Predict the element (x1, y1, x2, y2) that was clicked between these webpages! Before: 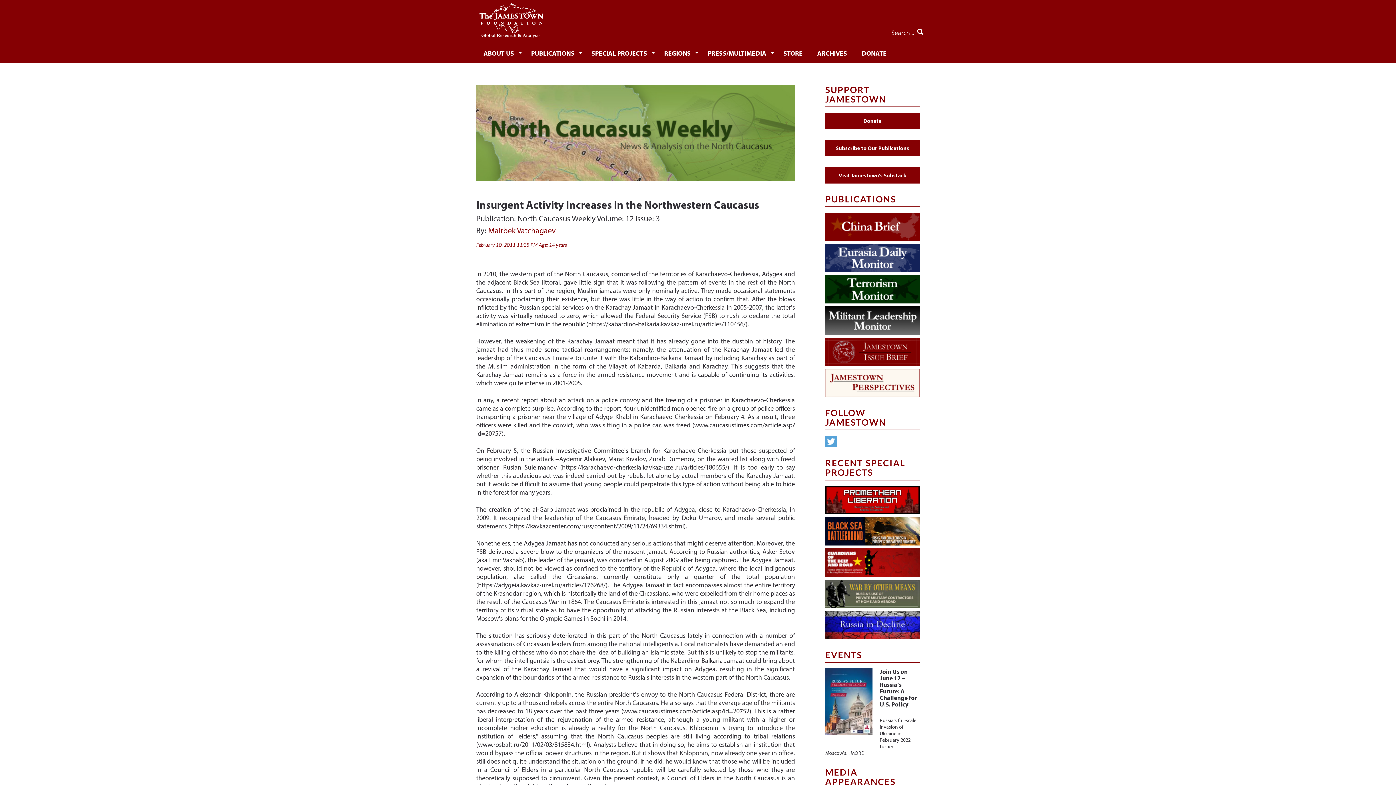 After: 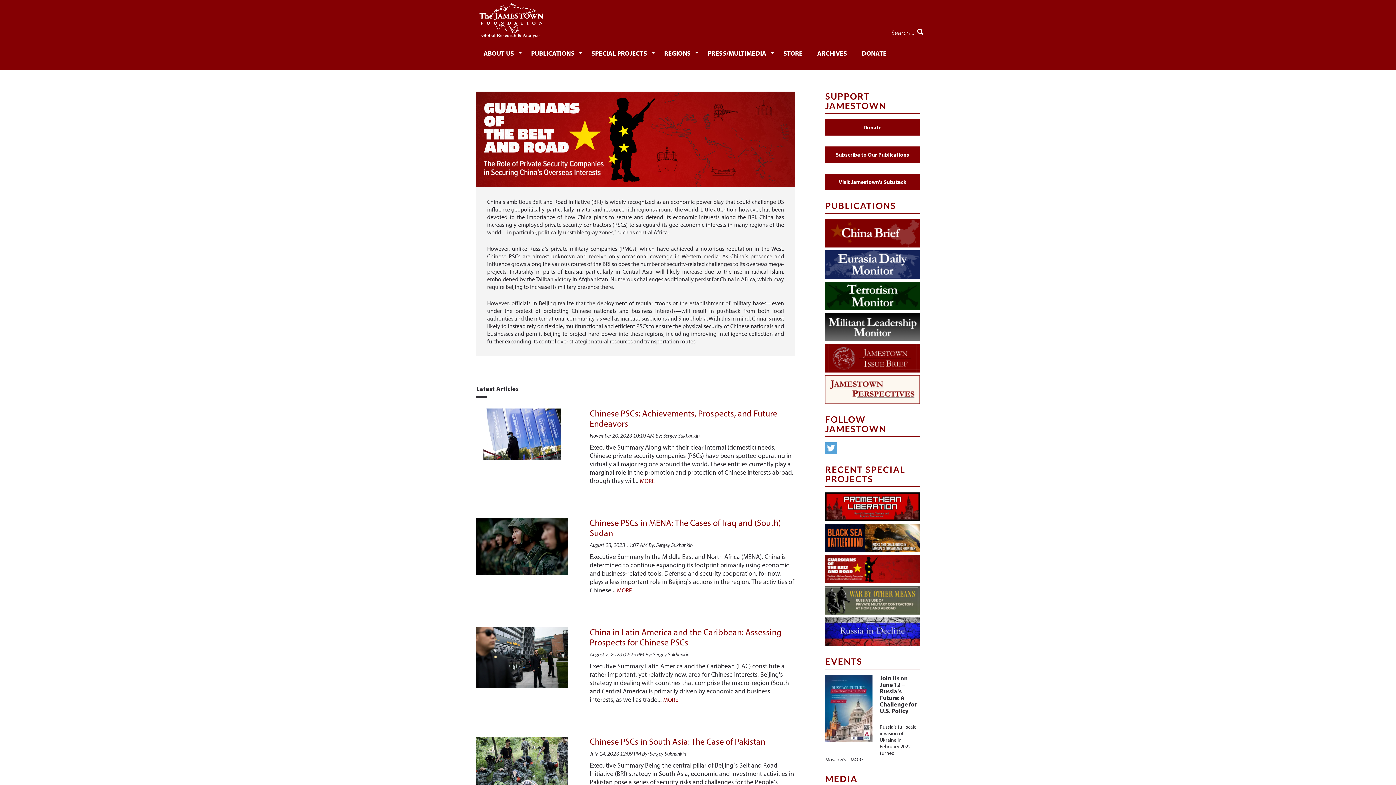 Action: bbox: (825, 548, 920, 577)